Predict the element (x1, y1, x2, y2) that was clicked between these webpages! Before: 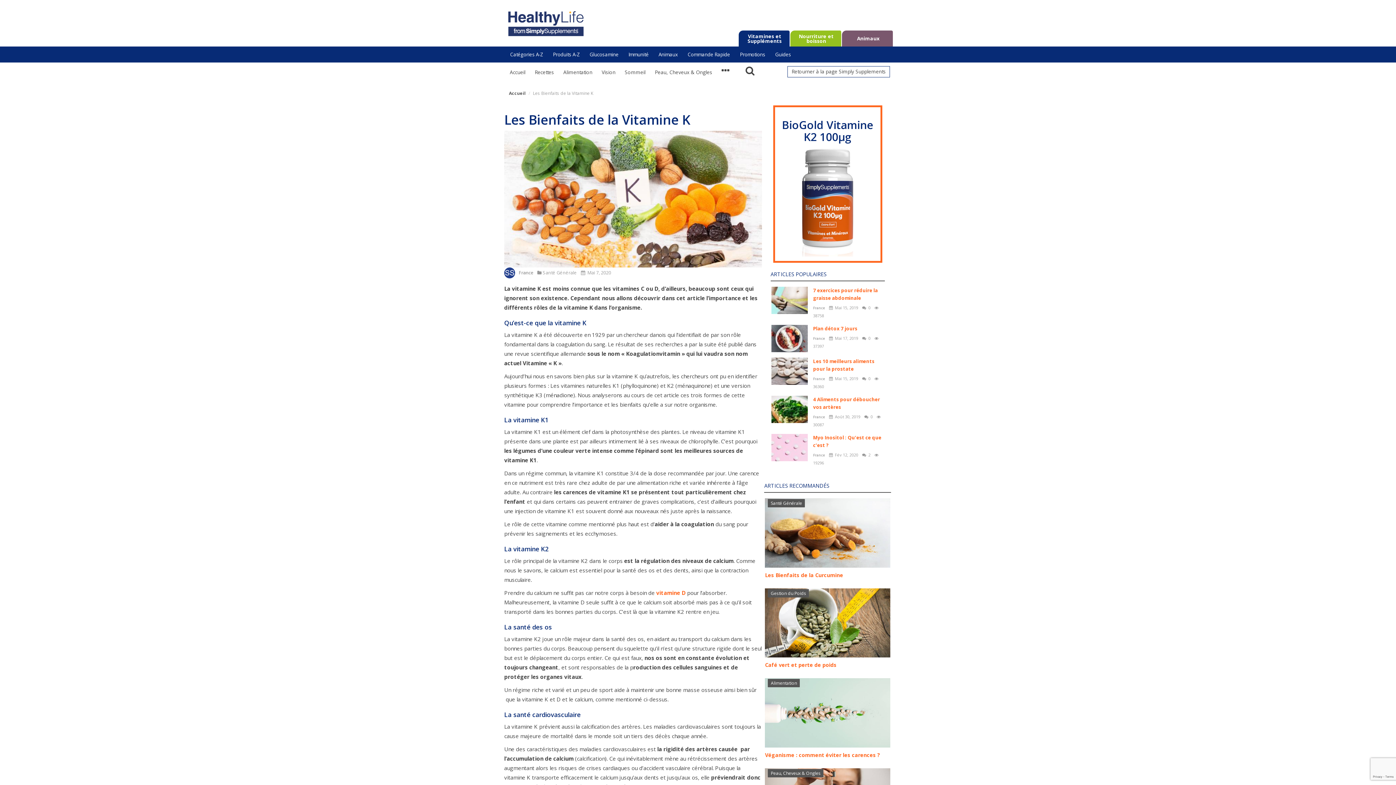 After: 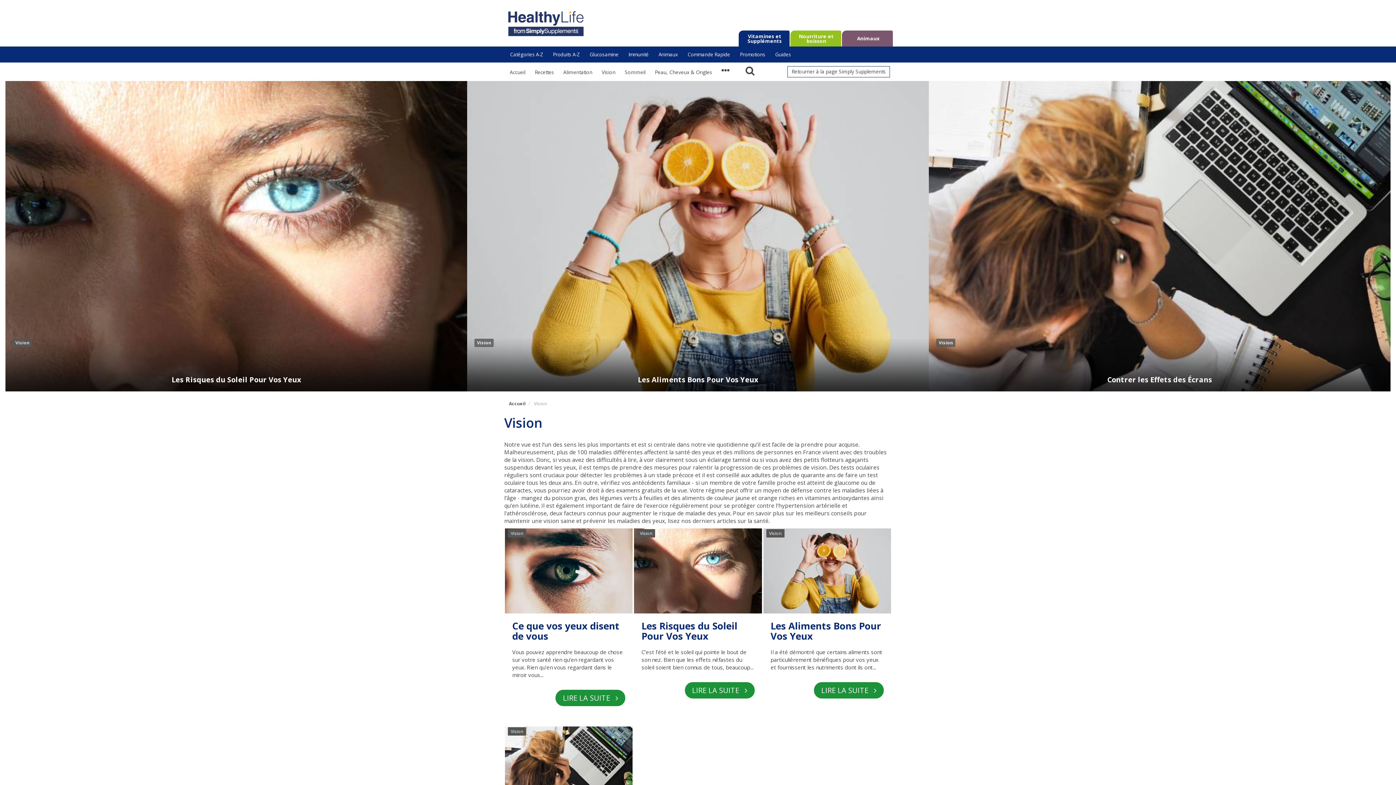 Action: label: Vision bbox: (597, 65, 619, 79)